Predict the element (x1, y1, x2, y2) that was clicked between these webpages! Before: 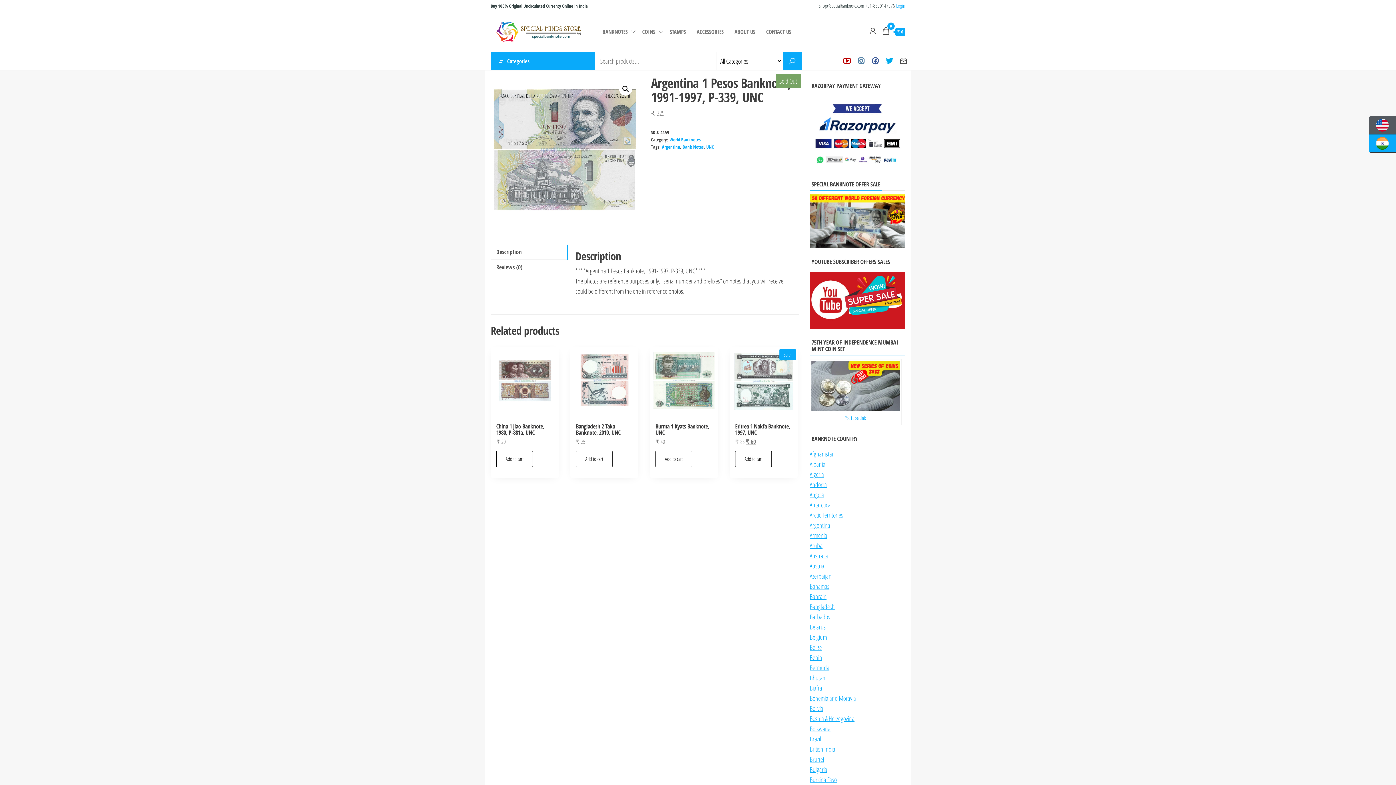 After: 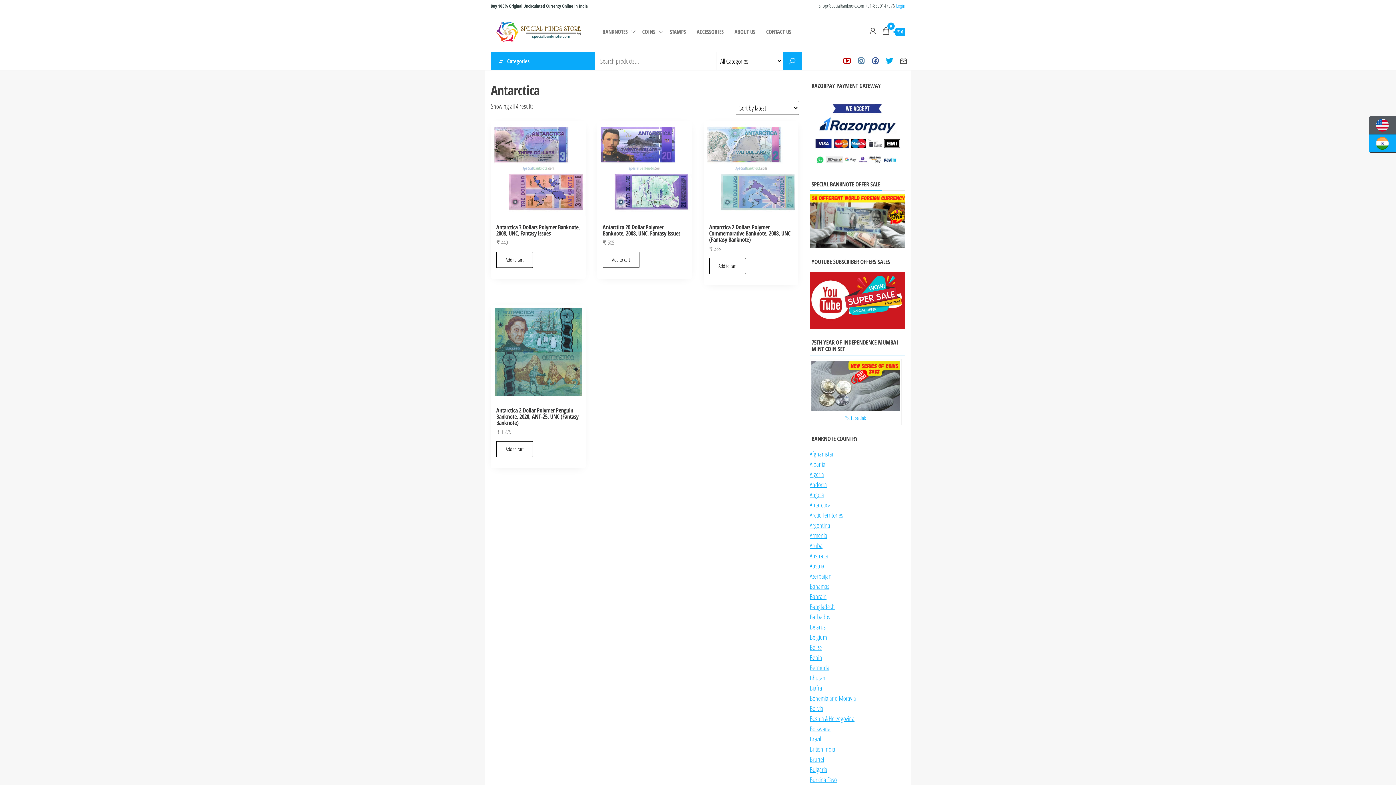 Action: bbox: (810, 500, 830, 509) label: Antarctica